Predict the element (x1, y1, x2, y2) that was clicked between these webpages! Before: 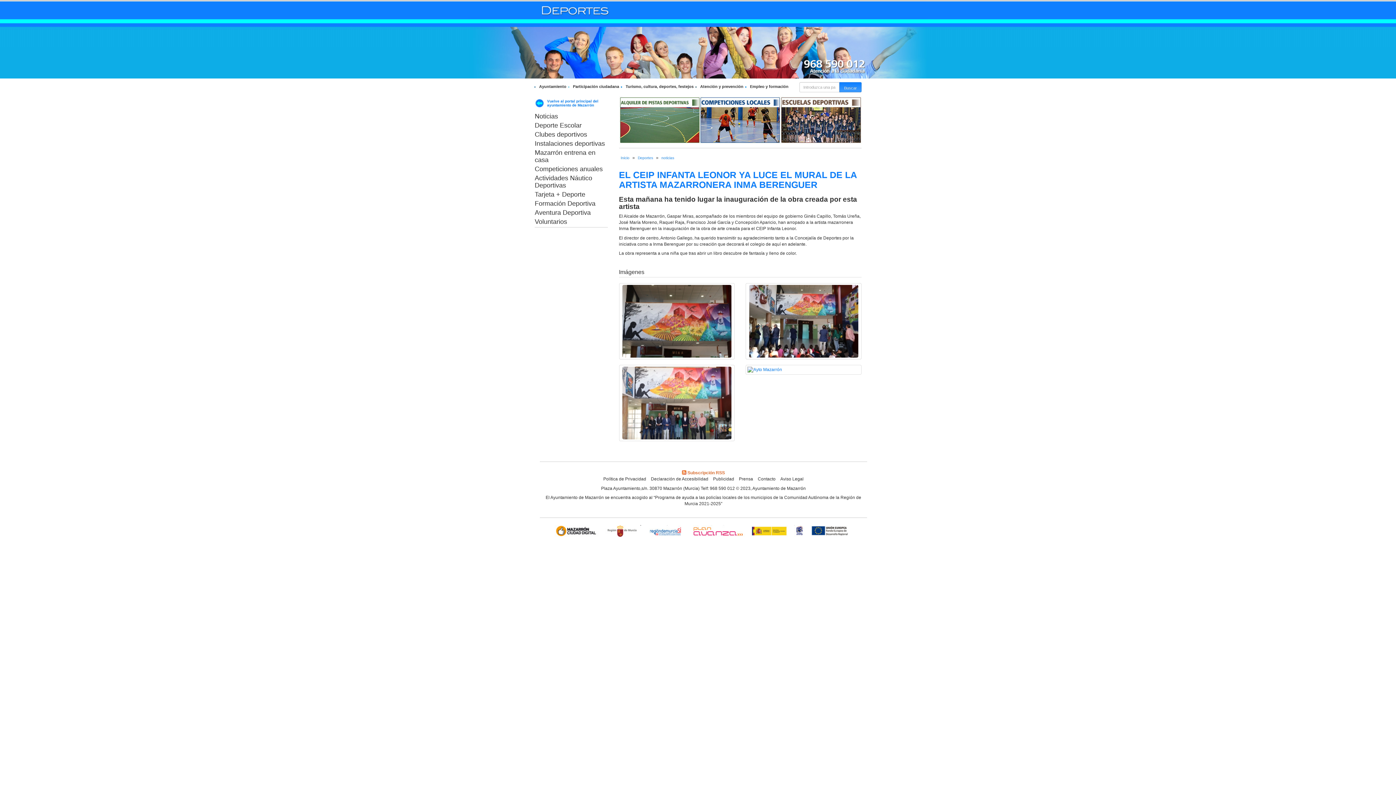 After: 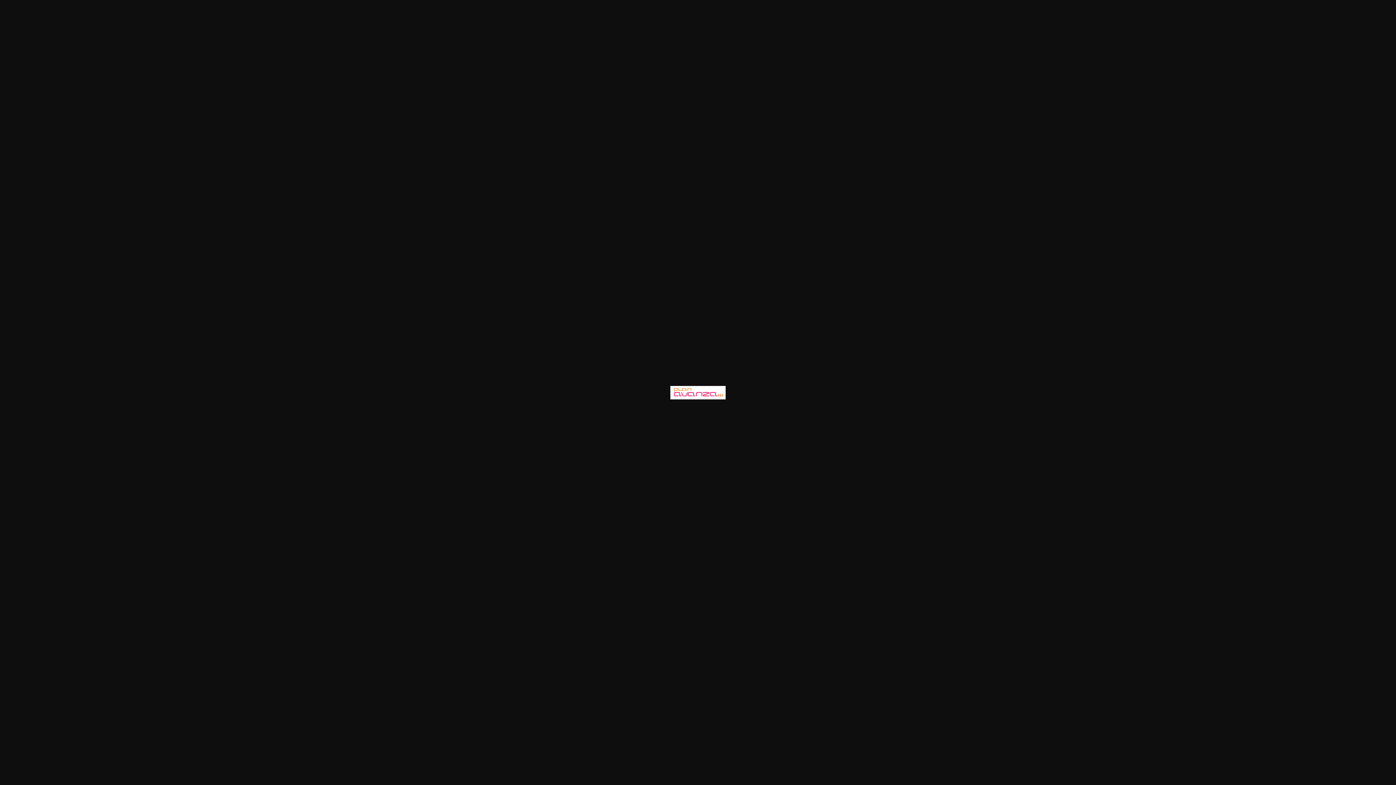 Action: bbox: (690, 529, 745, 534)